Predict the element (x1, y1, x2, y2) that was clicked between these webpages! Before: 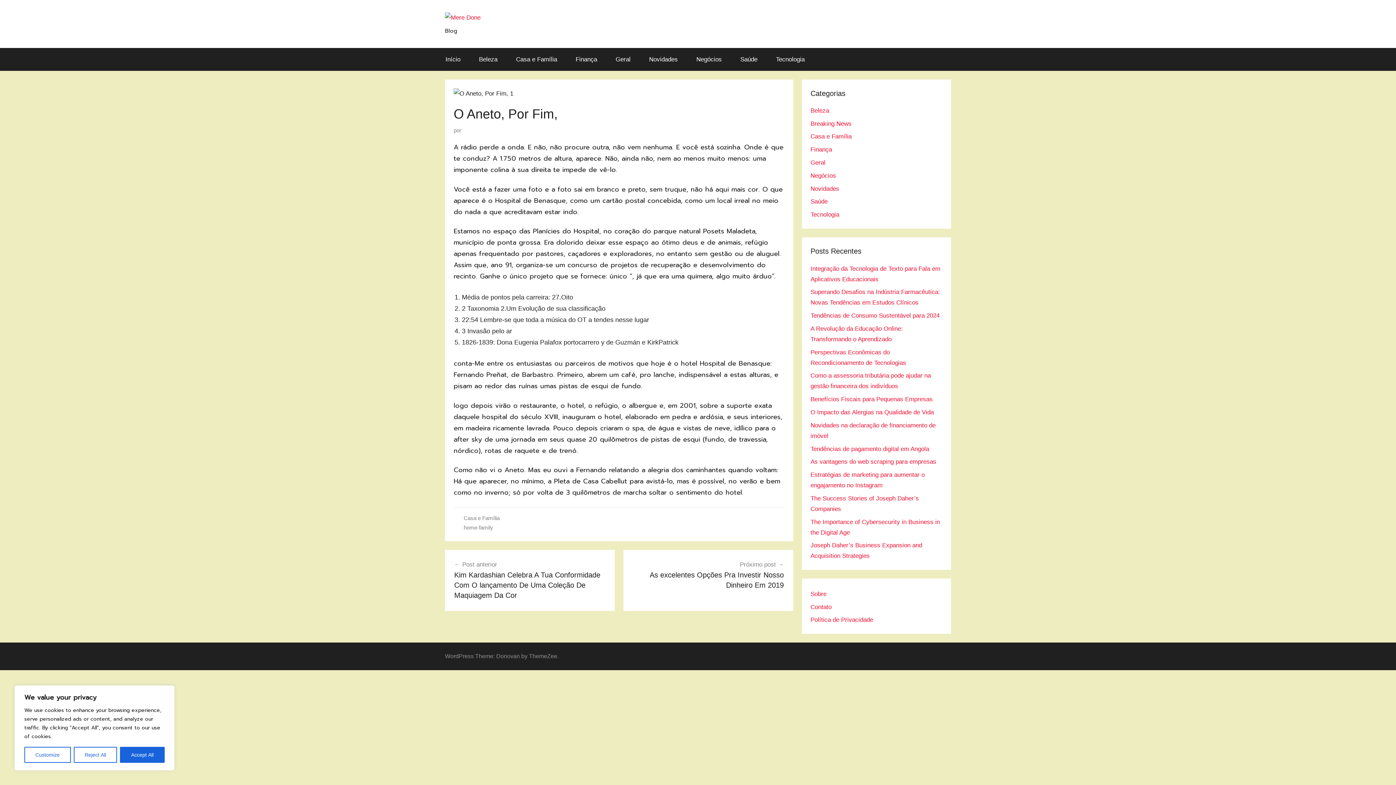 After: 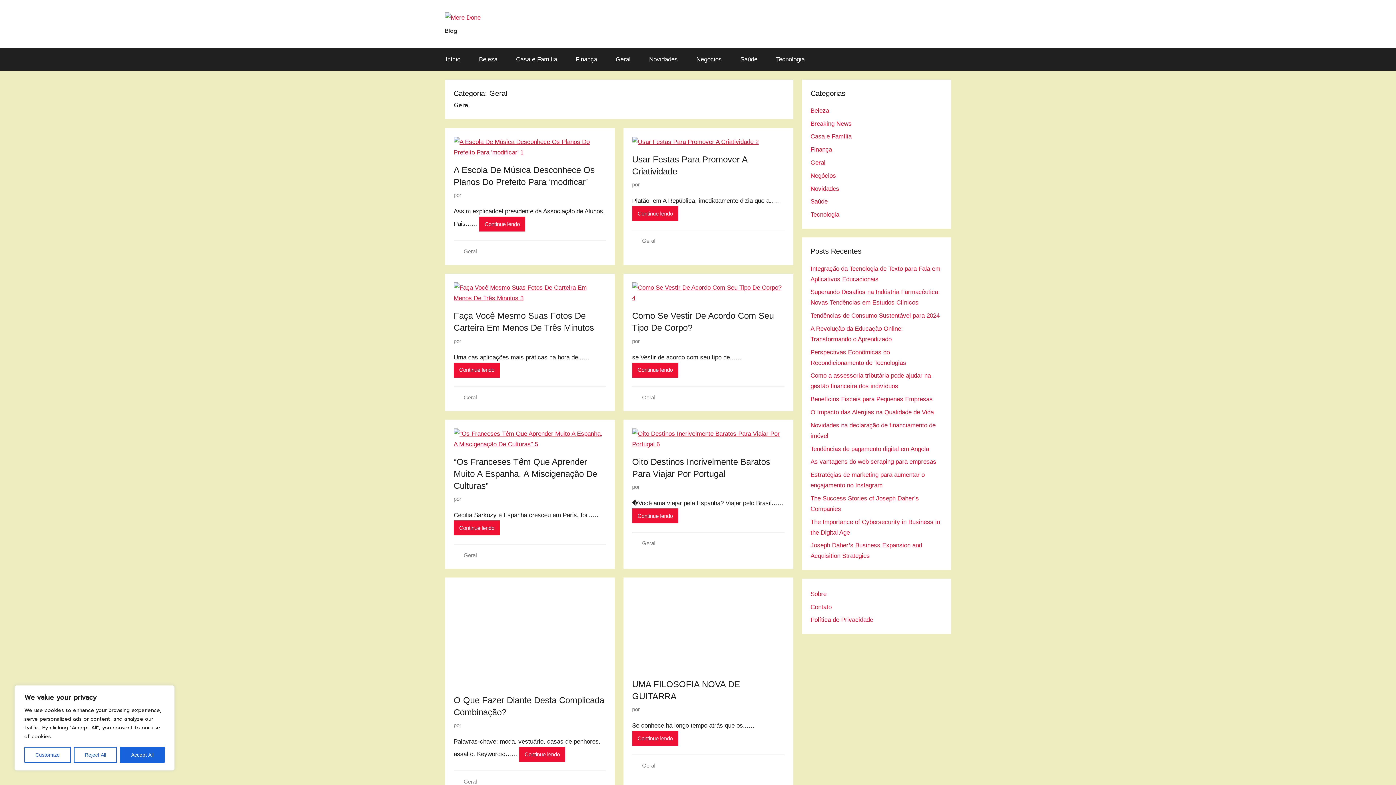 Action: label: Geral bbox: (810, 159, 825, 166)